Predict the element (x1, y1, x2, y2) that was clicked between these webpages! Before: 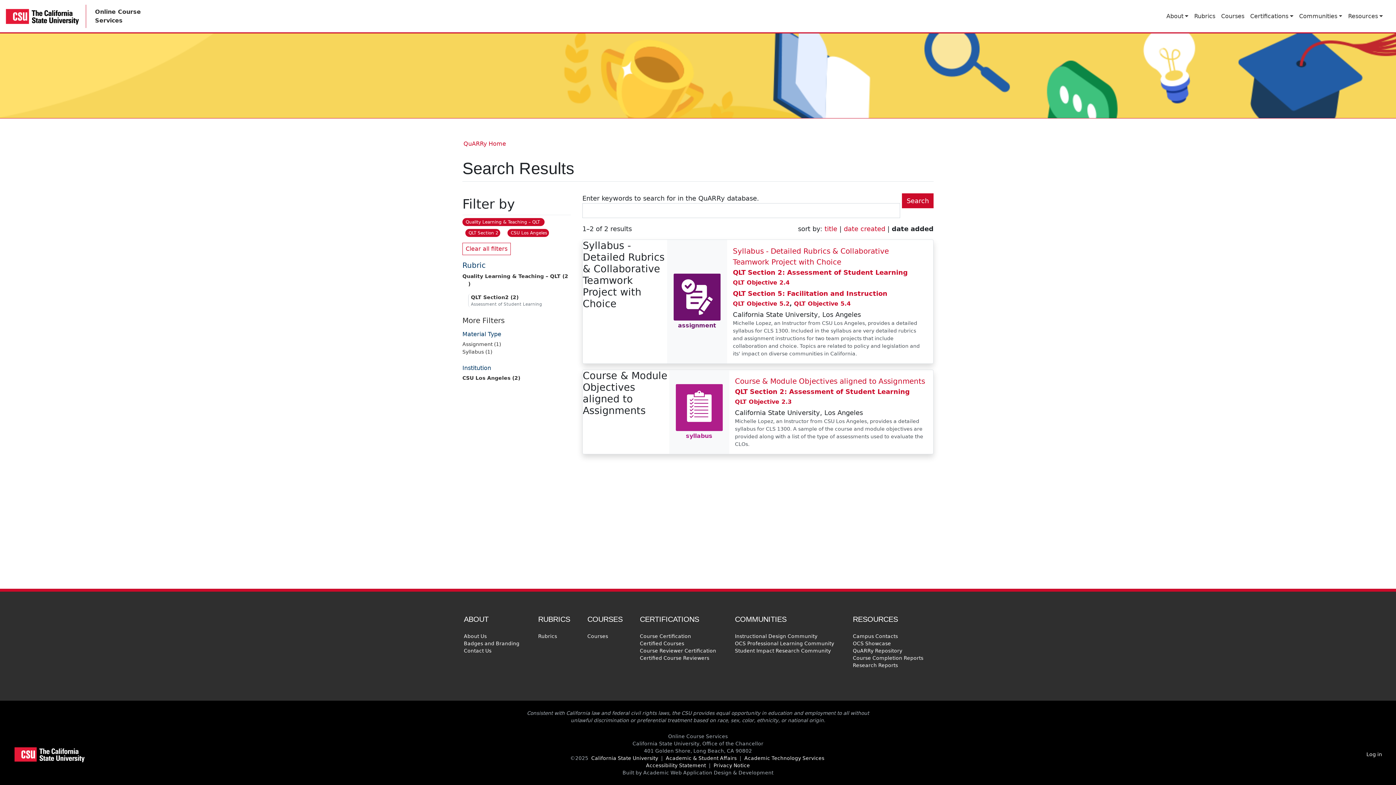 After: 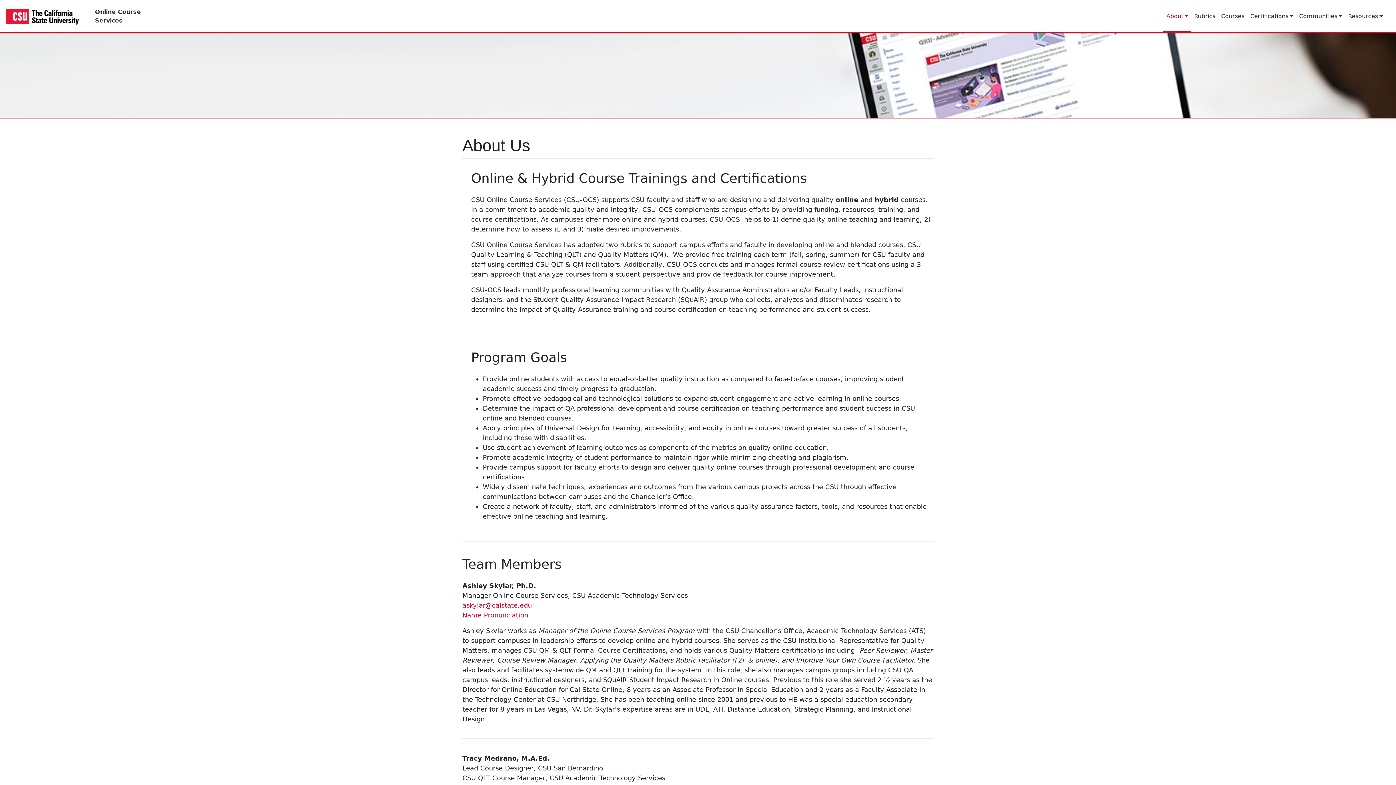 Action: label: About Us bbox: (462, 632, 488, 640)